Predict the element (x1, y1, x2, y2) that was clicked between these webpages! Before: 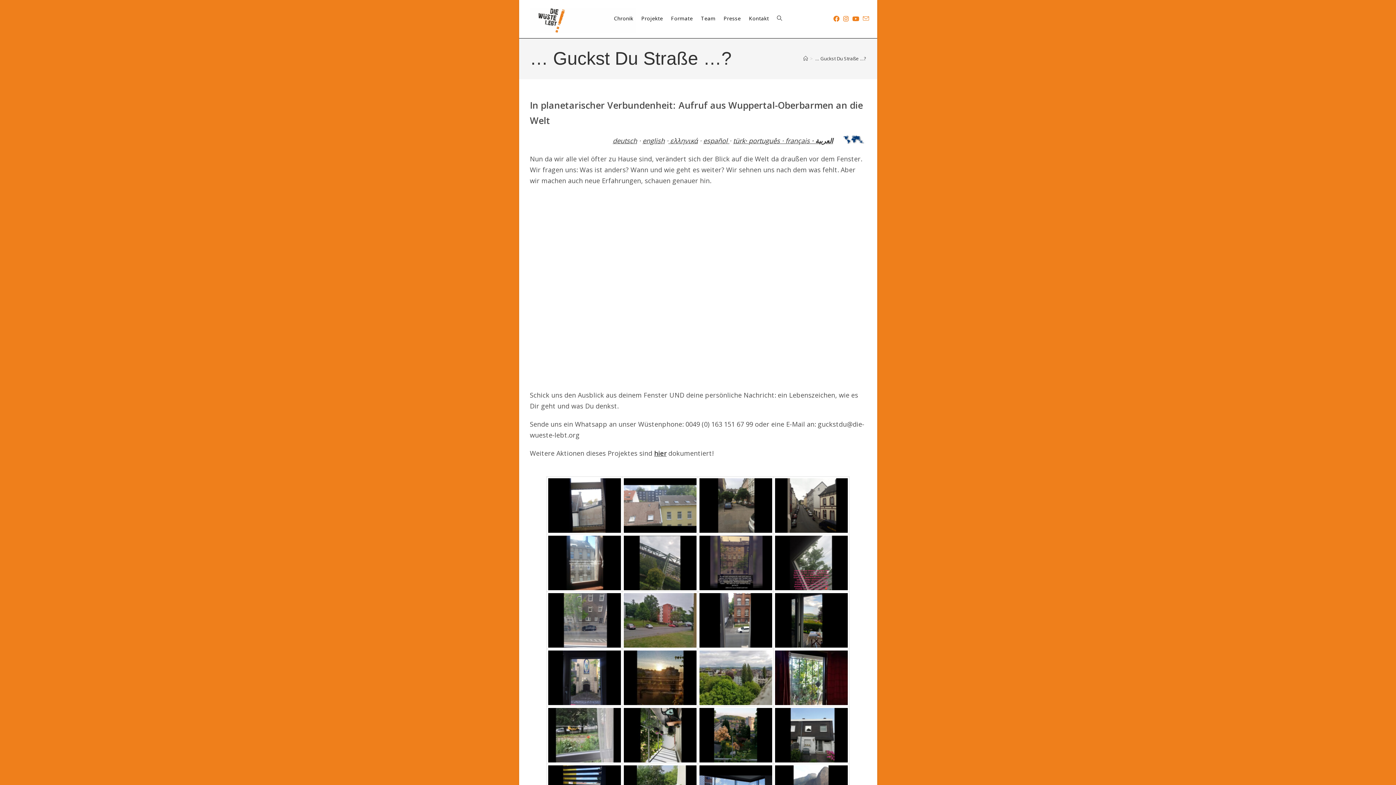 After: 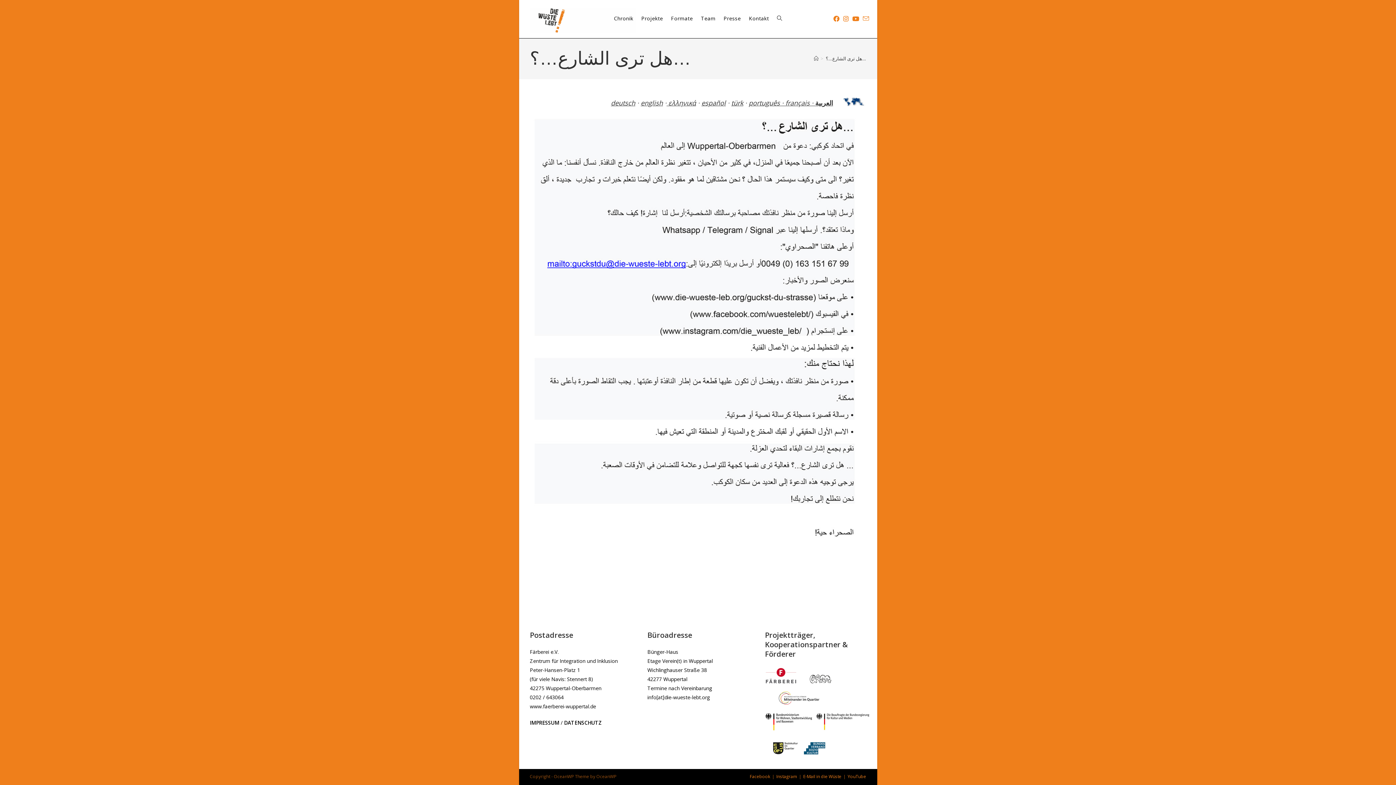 Action: label:  ·  bbox: (810, 136, 815, 145)